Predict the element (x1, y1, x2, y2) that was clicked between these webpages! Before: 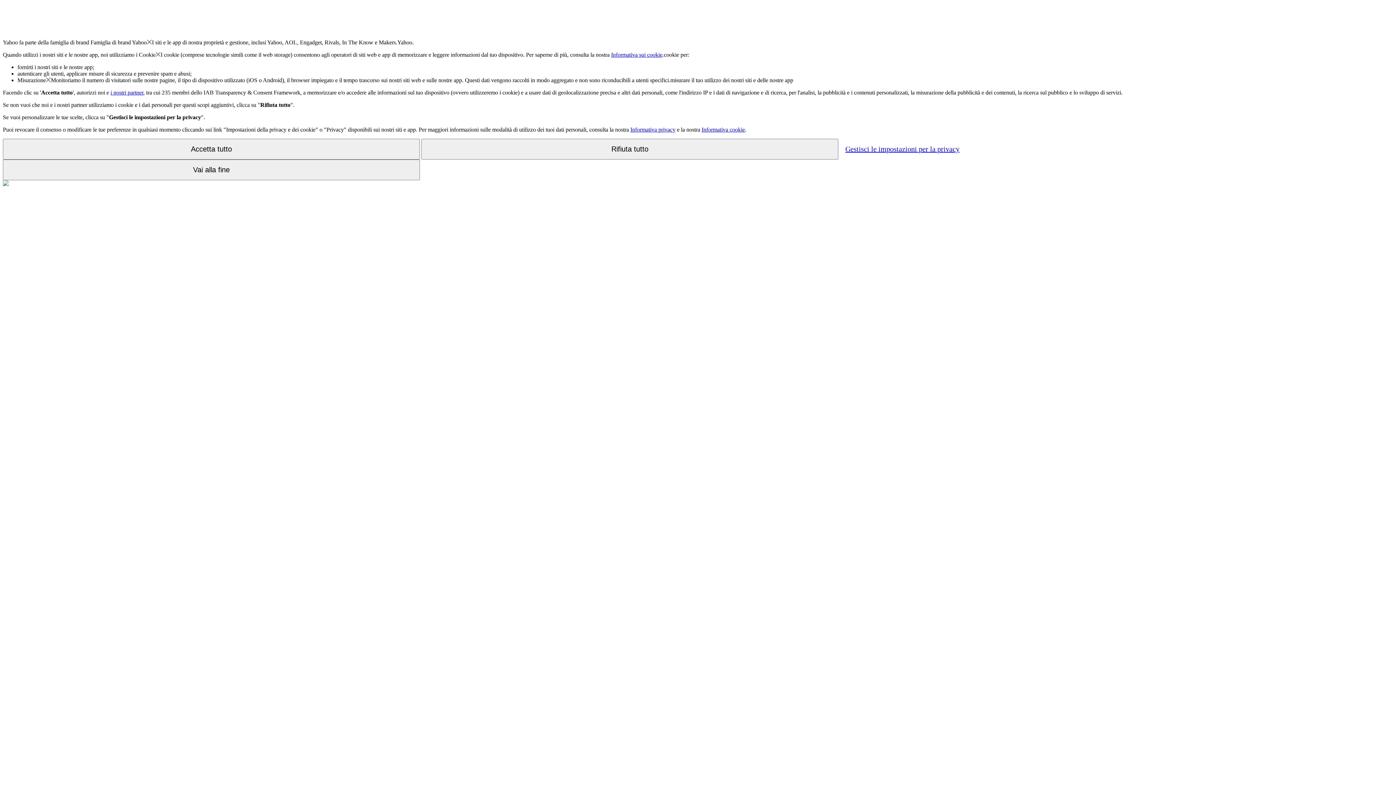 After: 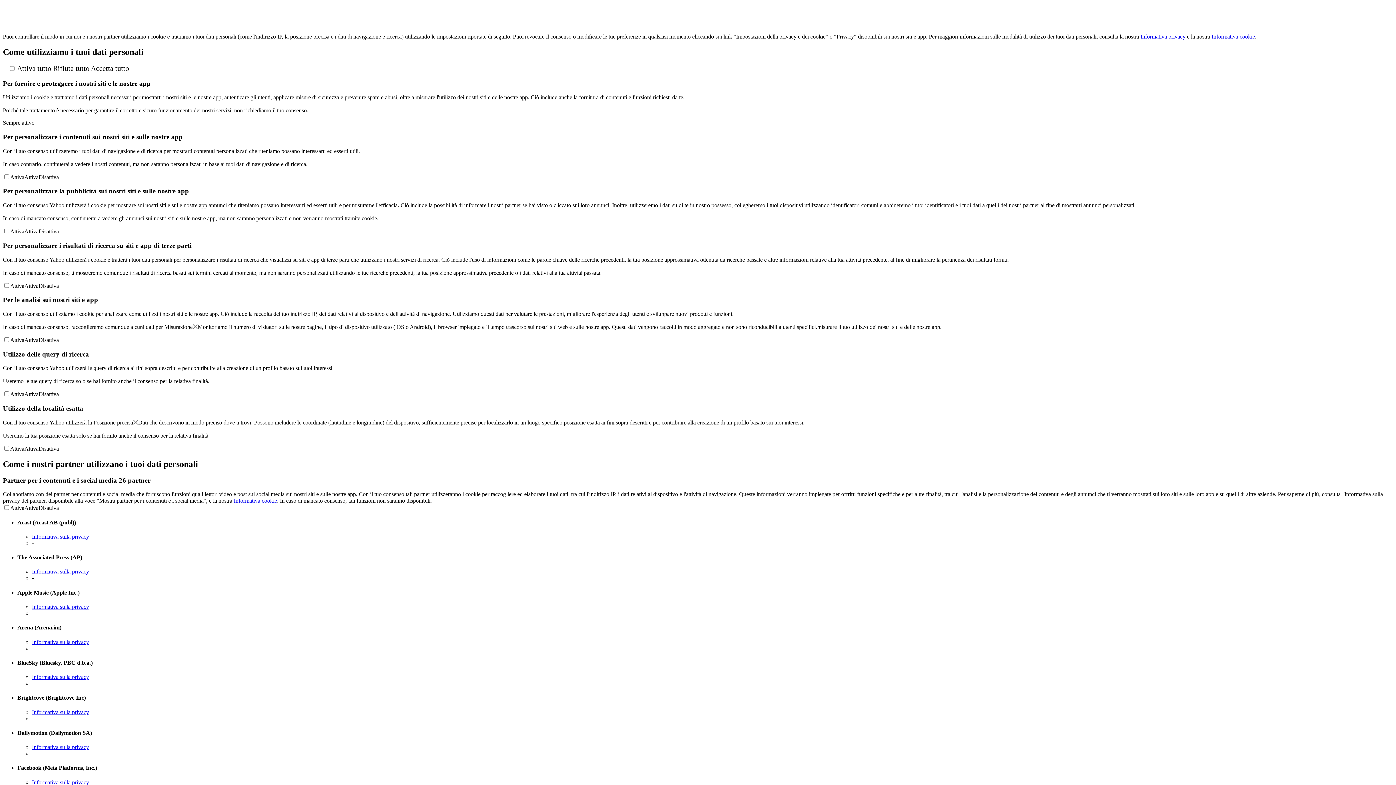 Action: label: Gestisci le impostazioni per la privacy bbox: (840, 139, 965, 158)